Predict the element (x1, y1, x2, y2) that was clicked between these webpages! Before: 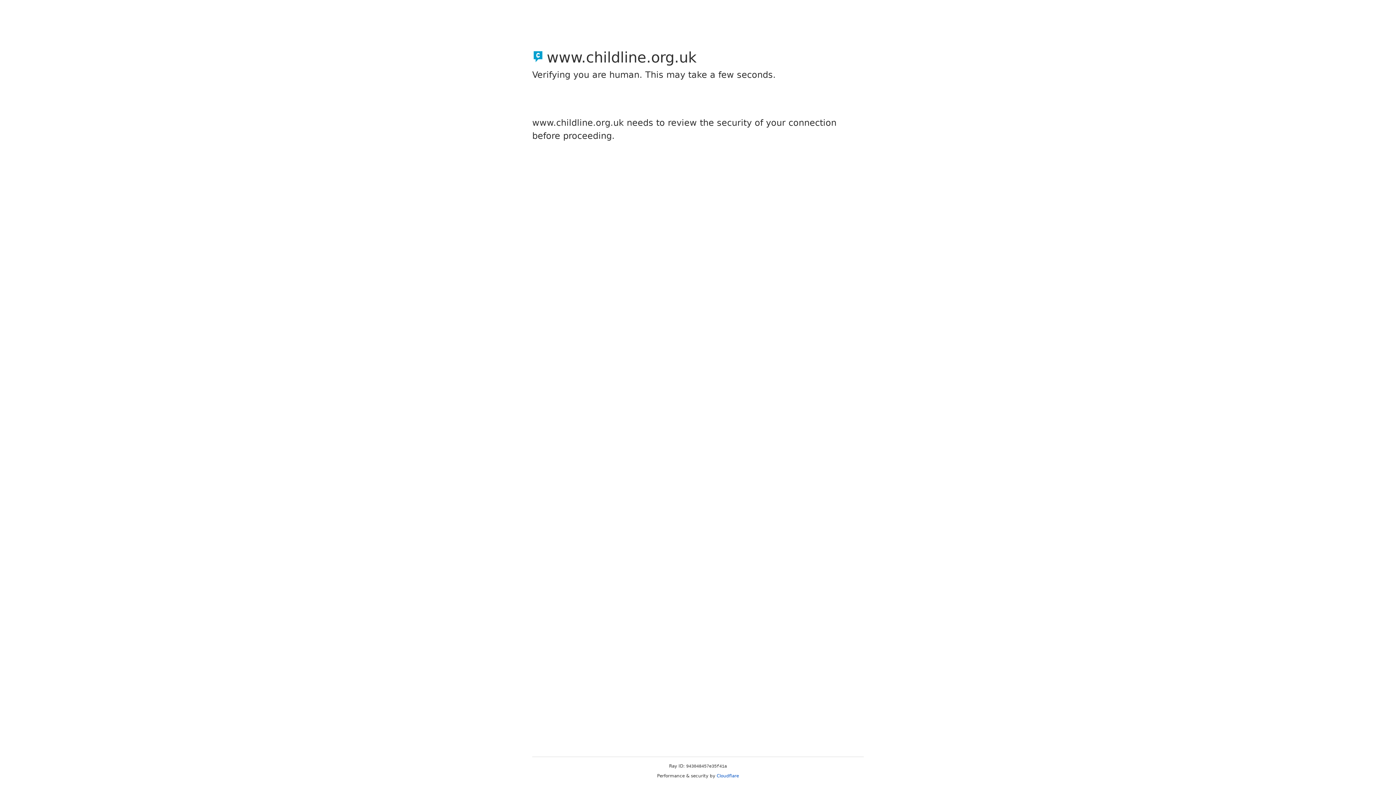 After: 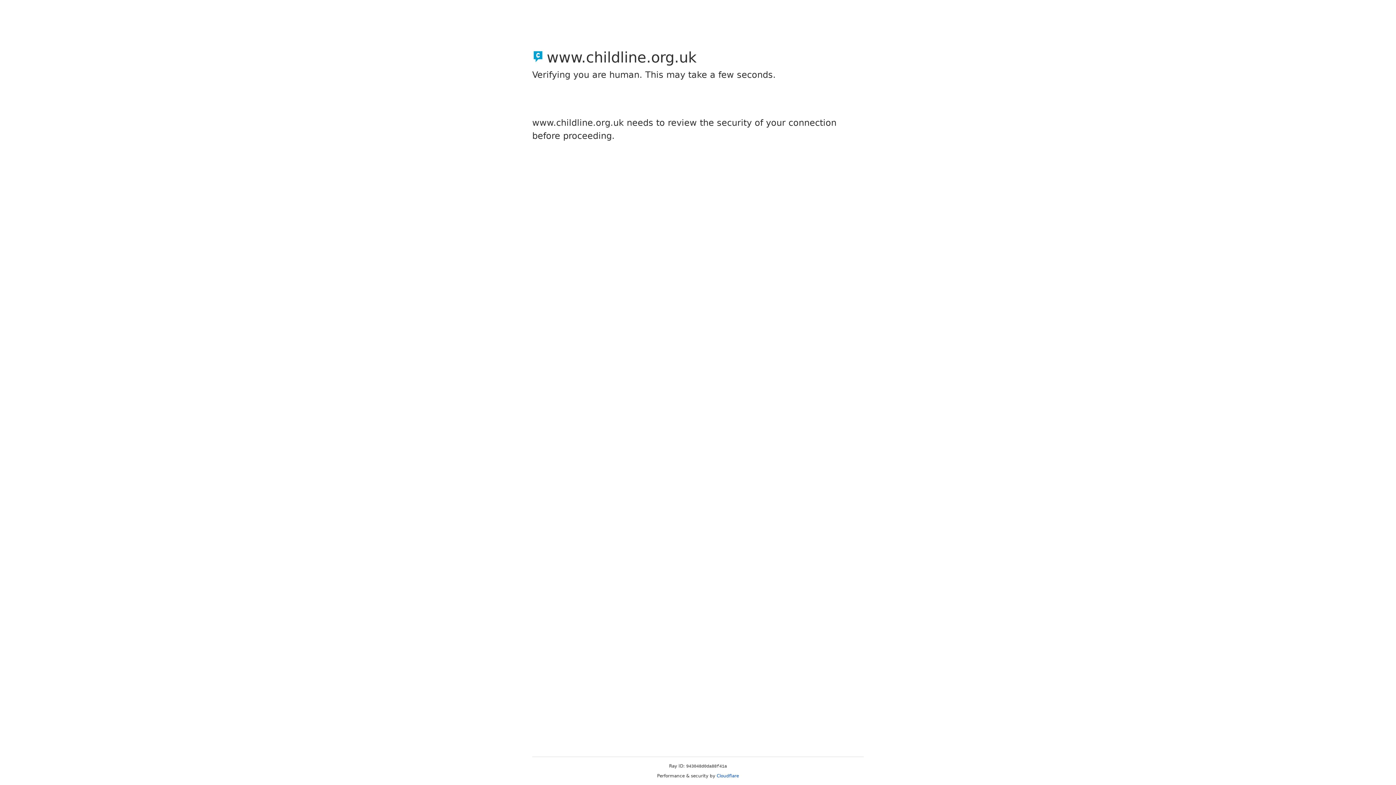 Action: label: Cloudflare bbox: (716, 773, 739, 778)